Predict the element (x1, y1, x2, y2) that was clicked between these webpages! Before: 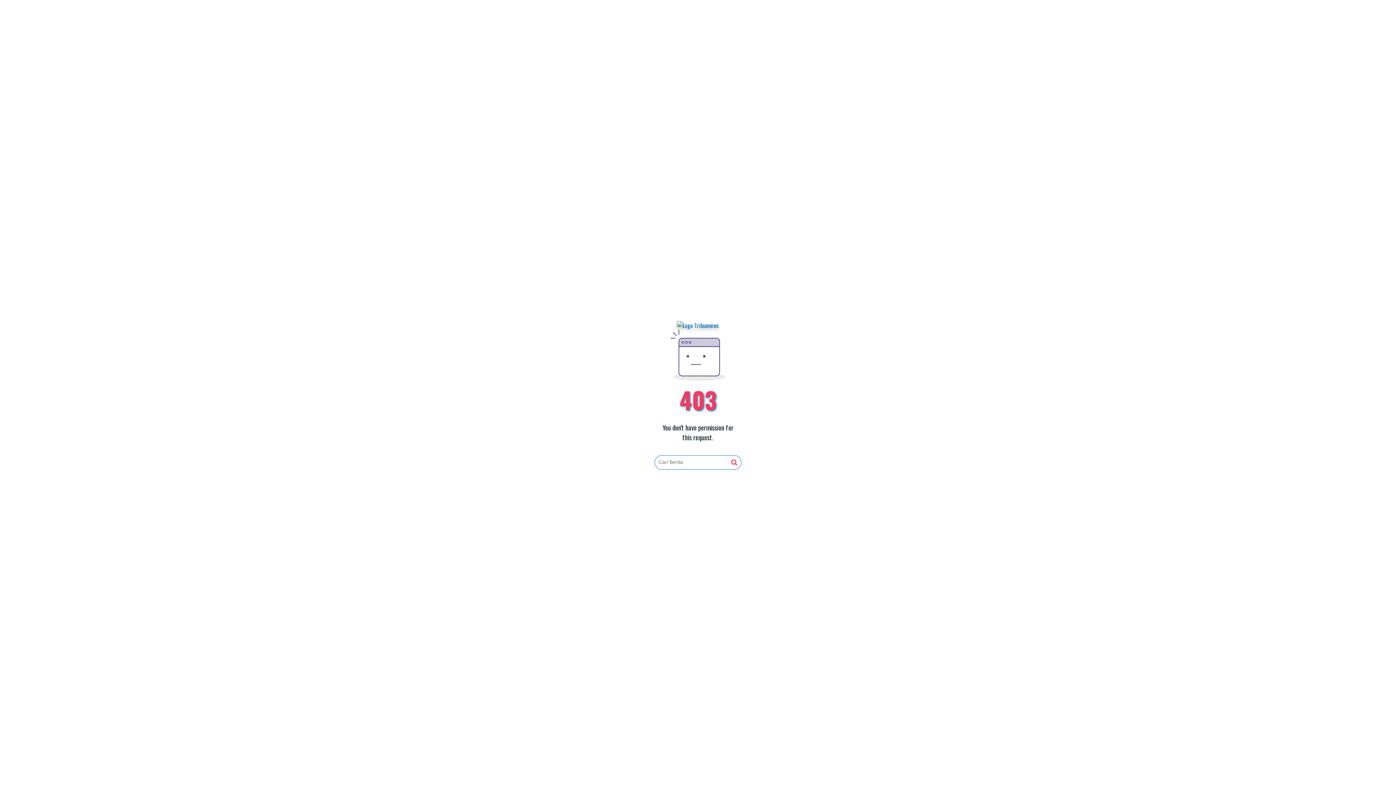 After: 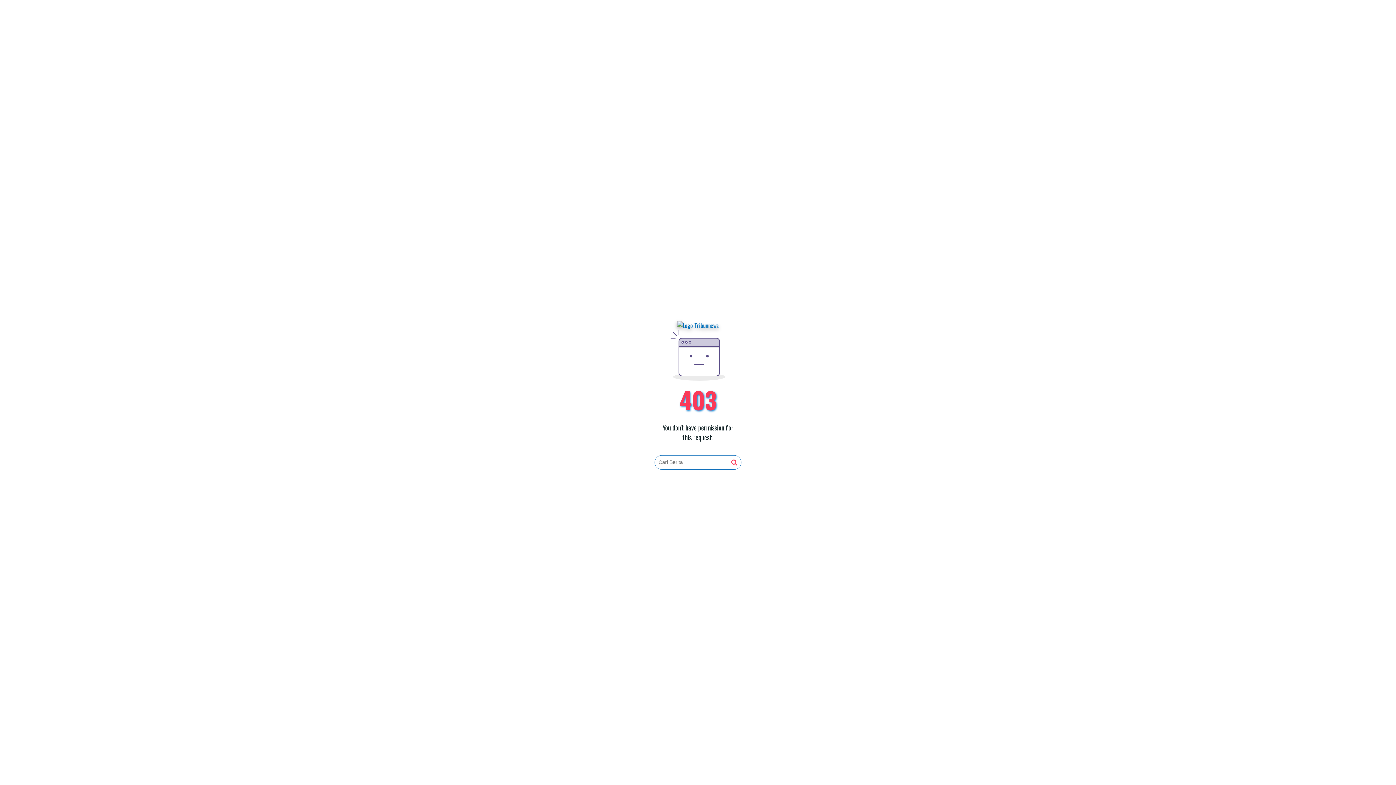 Action: bbox: (731, 459, 737, 466)